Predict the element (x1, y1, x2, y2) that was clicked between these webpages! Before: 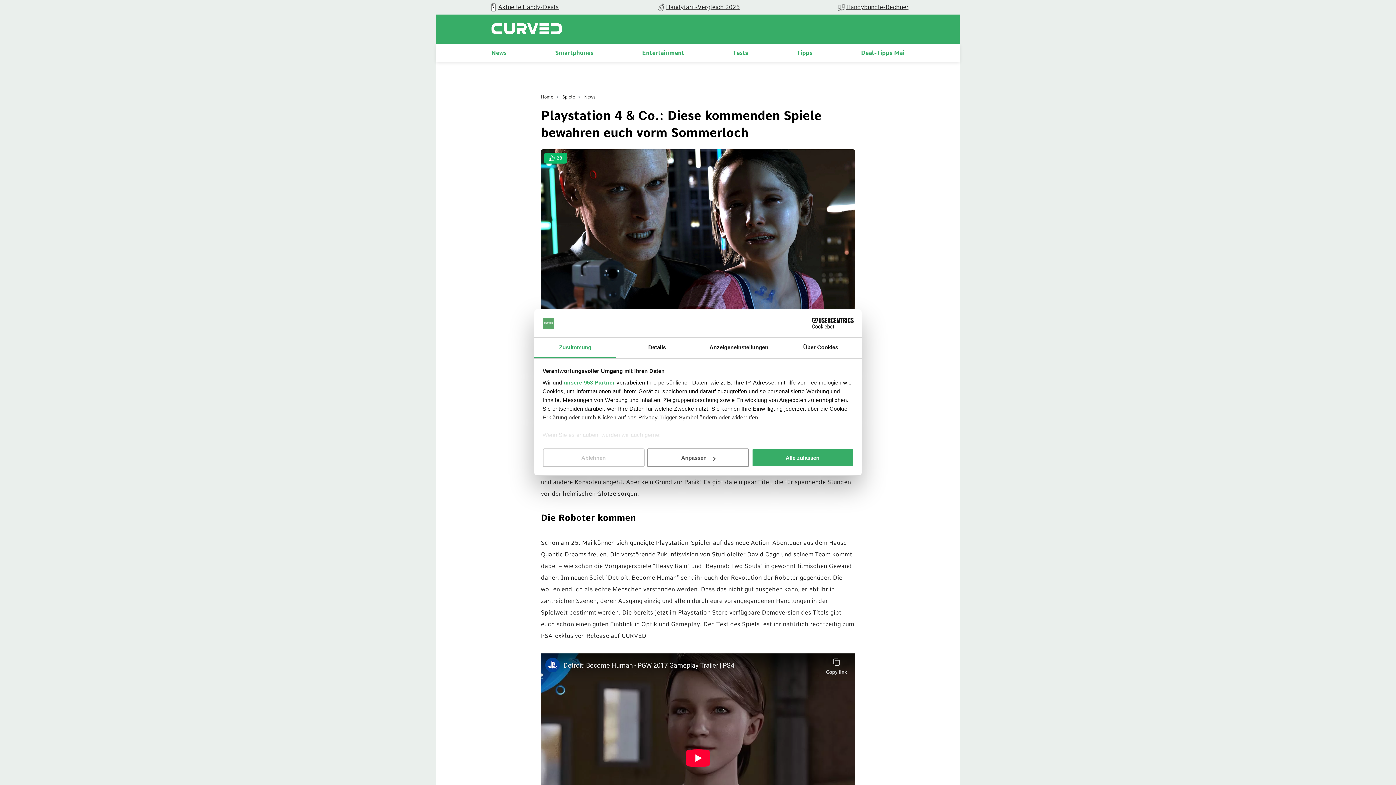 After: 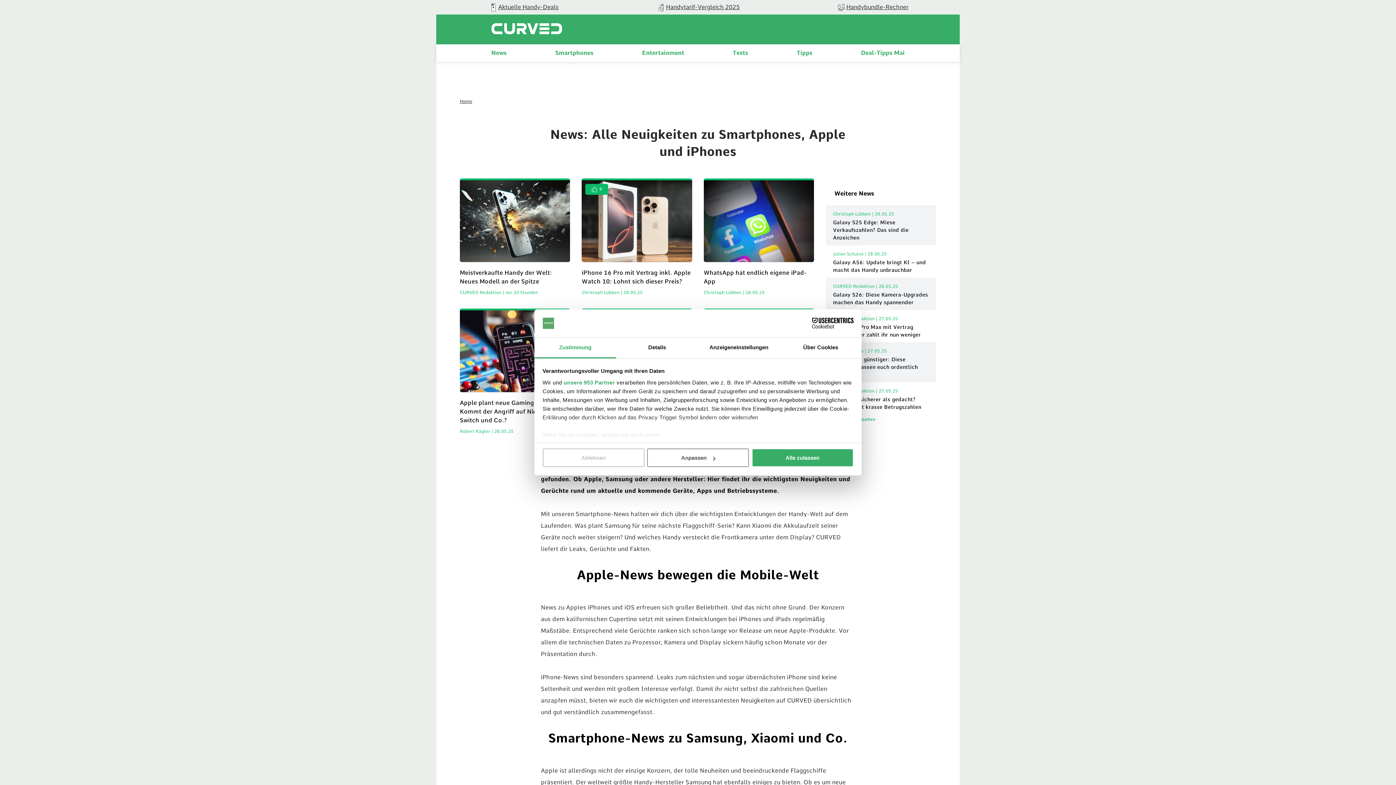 Action: label: News bbox: (491, 49, 506, 56)